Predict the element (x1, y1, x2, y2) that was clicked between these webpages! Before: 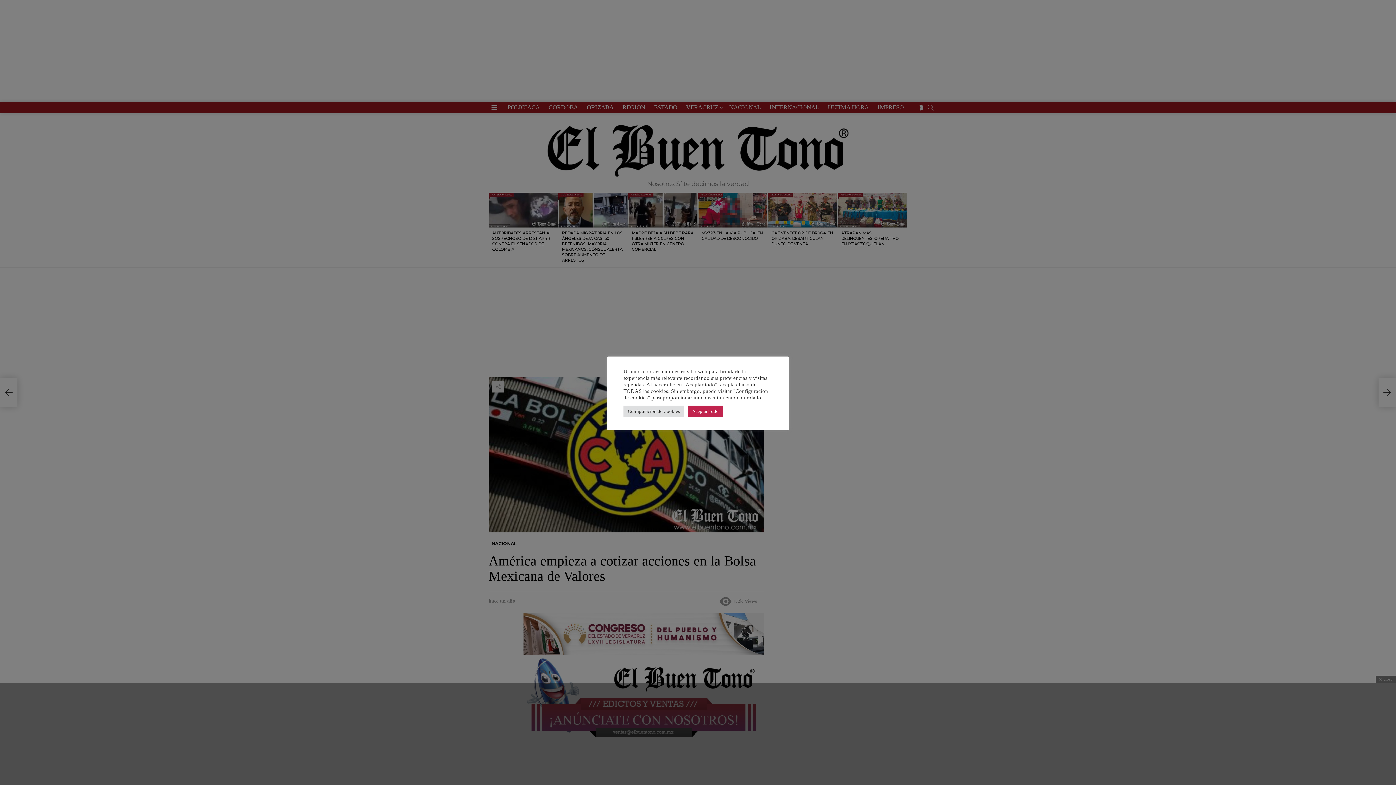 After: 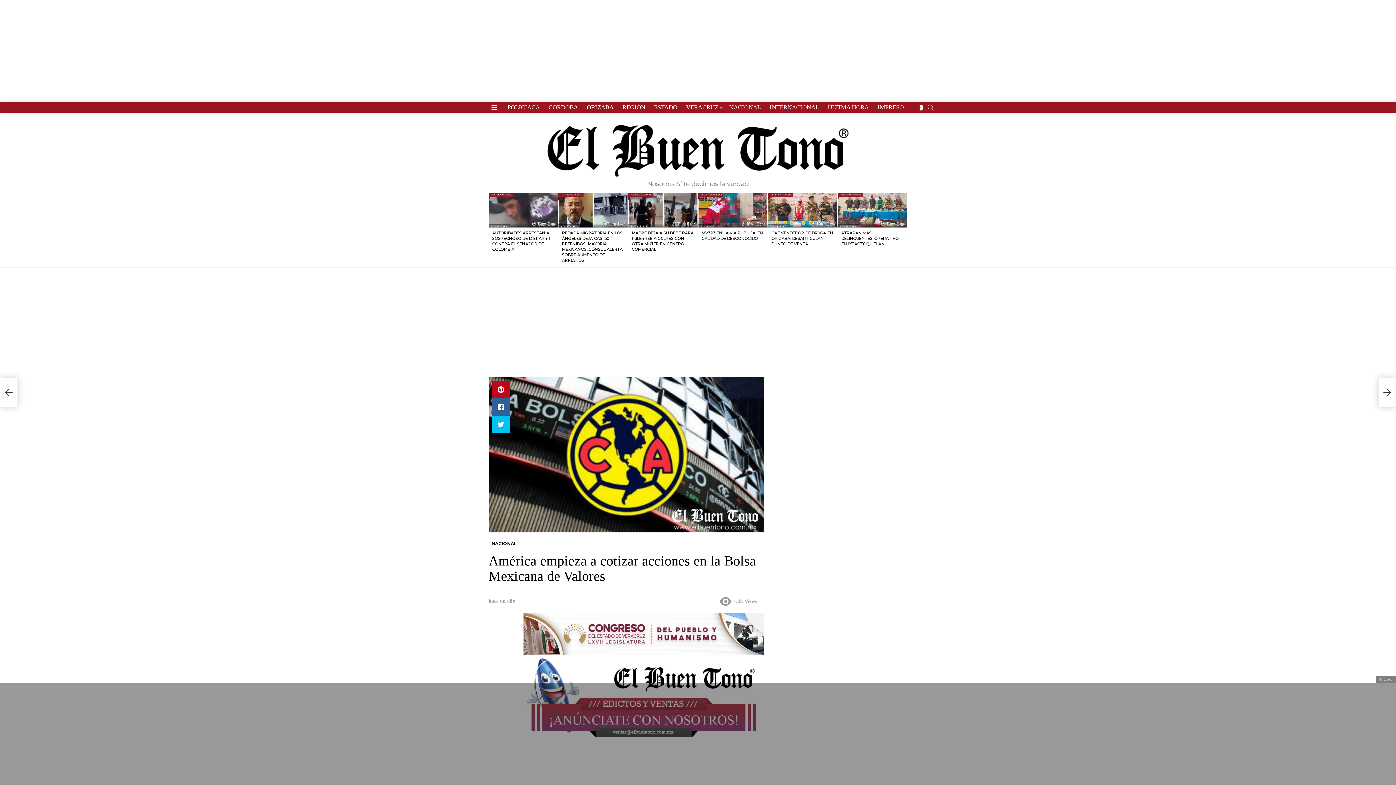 Action: bbox: (688, 405, 723, 416) label: Aceptar Todo